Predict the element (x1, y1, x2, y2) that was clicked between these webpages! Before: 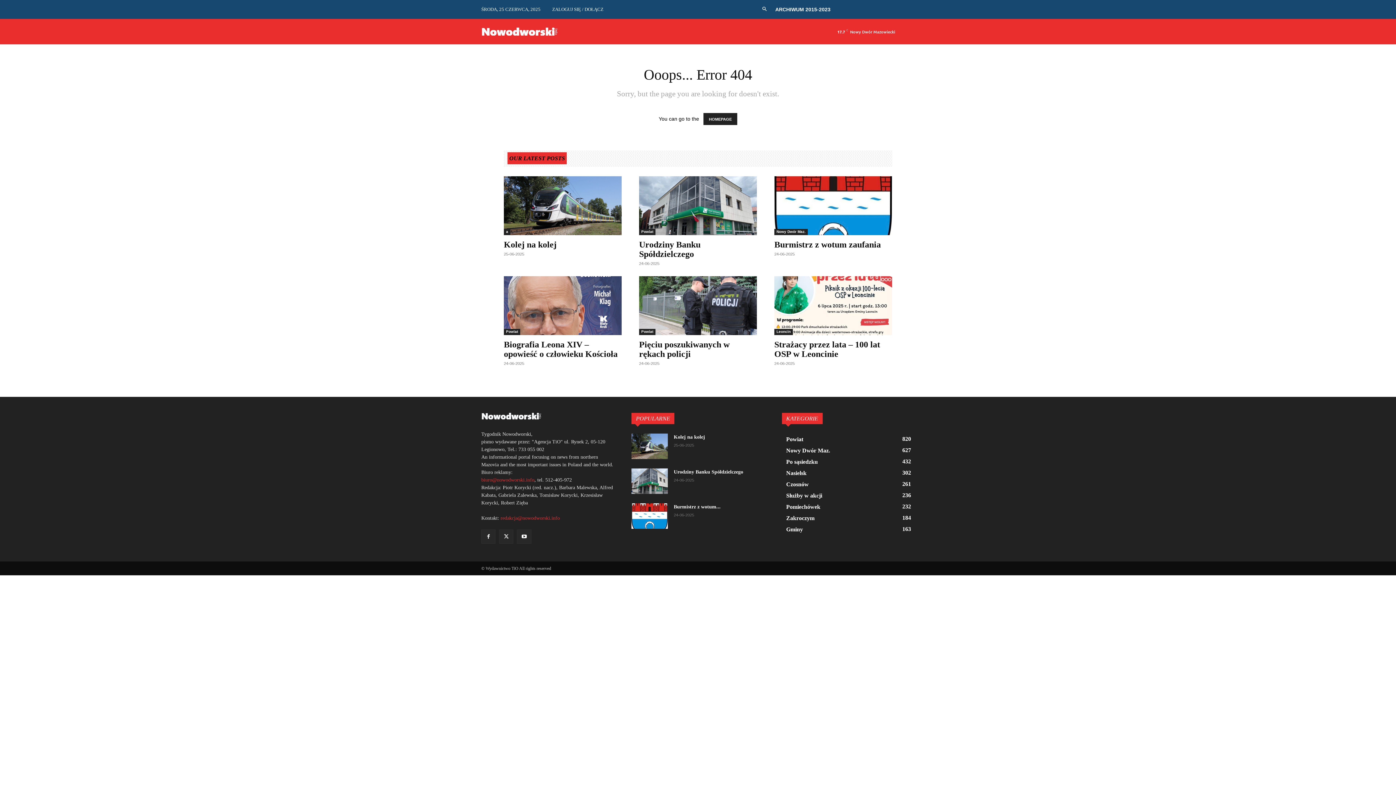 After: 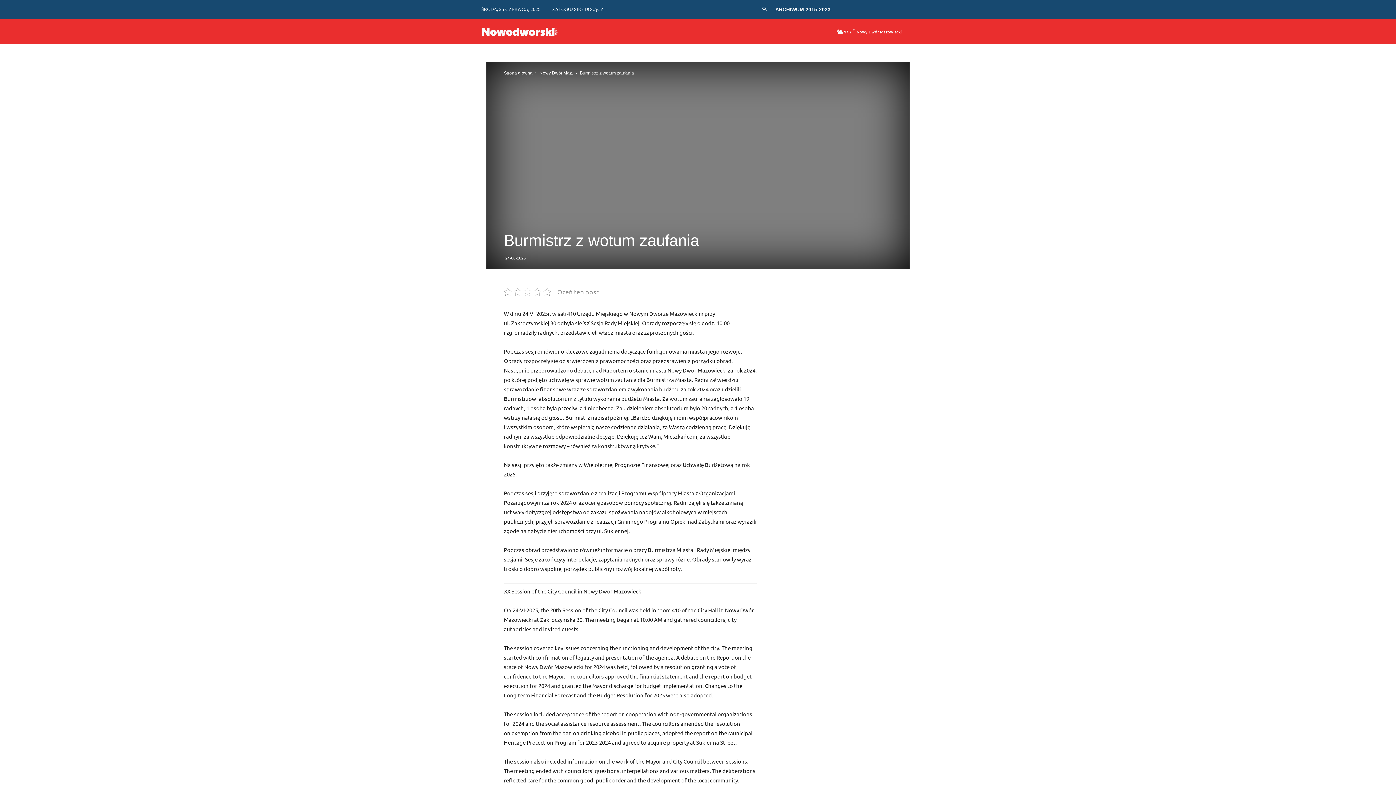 Action: label: Burmistrz z wotum zaufania bbox: (774, 240, 881, 249)